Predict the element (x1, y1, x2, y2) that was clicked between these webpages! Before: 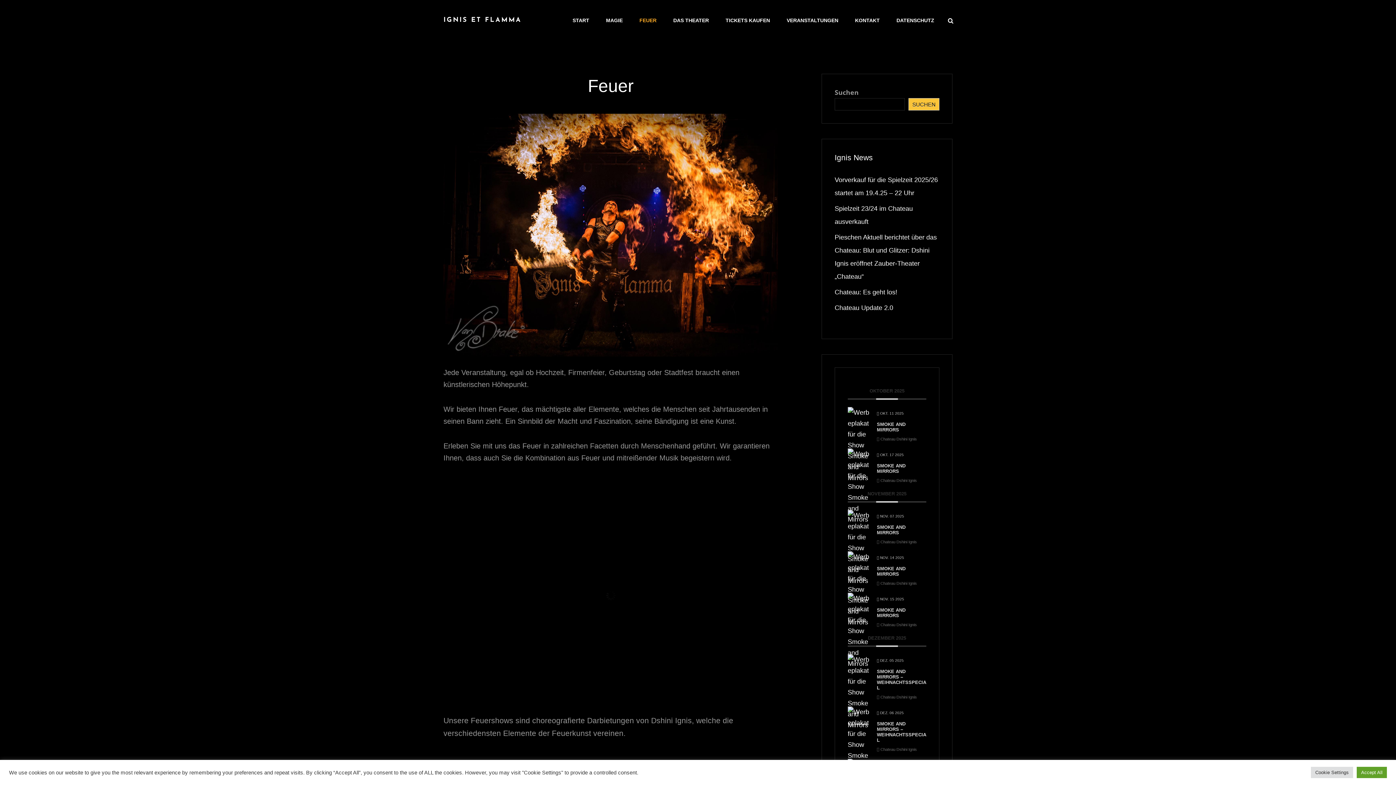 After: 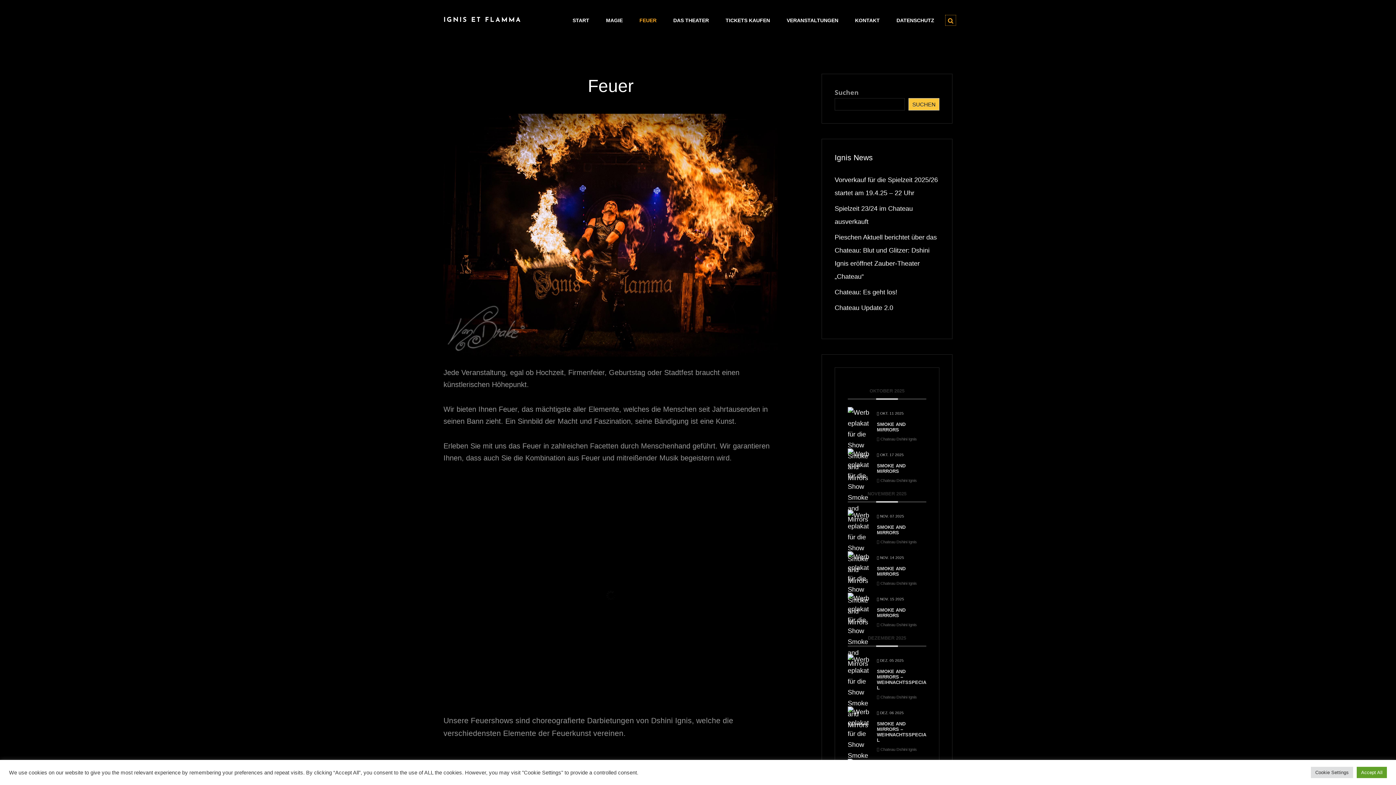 Action: label: SEARCH bbox: (944, 13, 957, 26)